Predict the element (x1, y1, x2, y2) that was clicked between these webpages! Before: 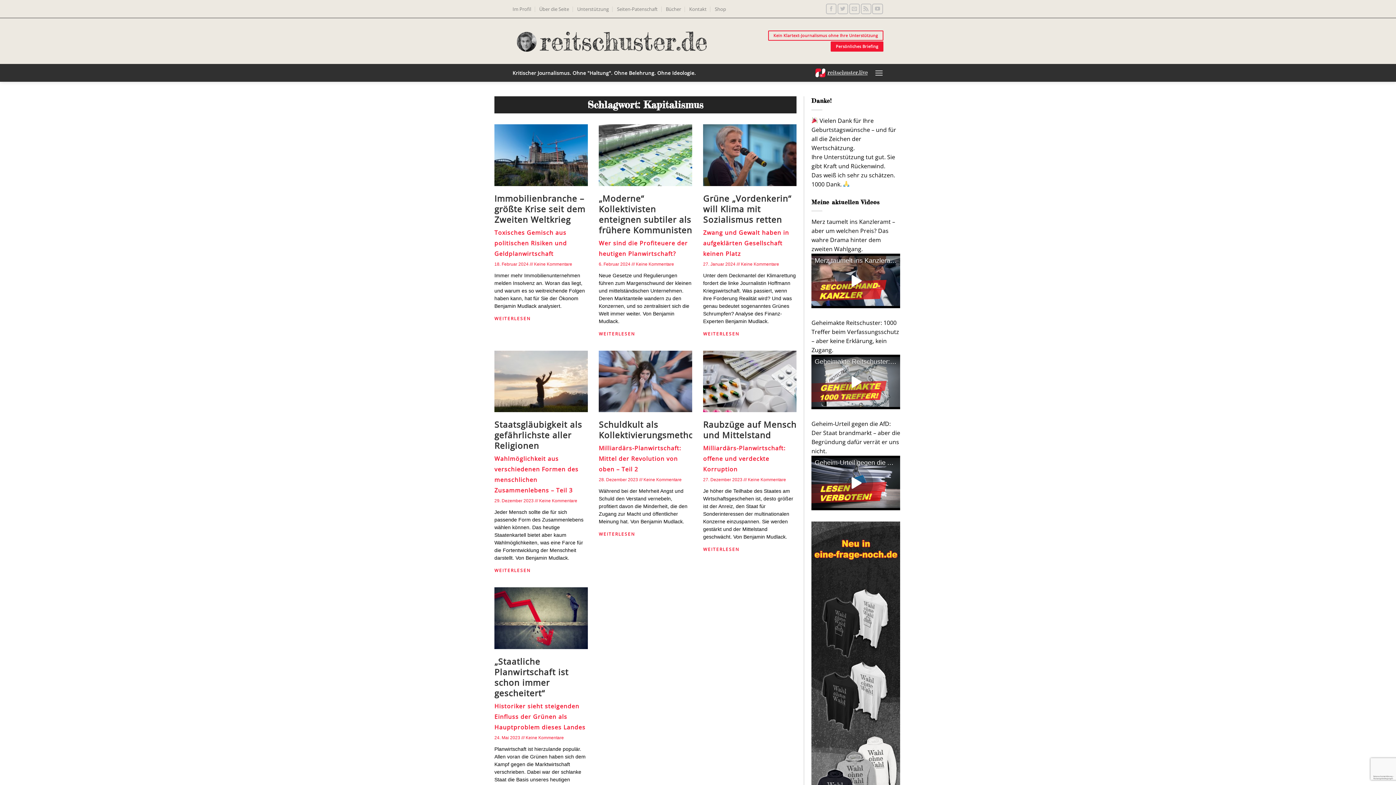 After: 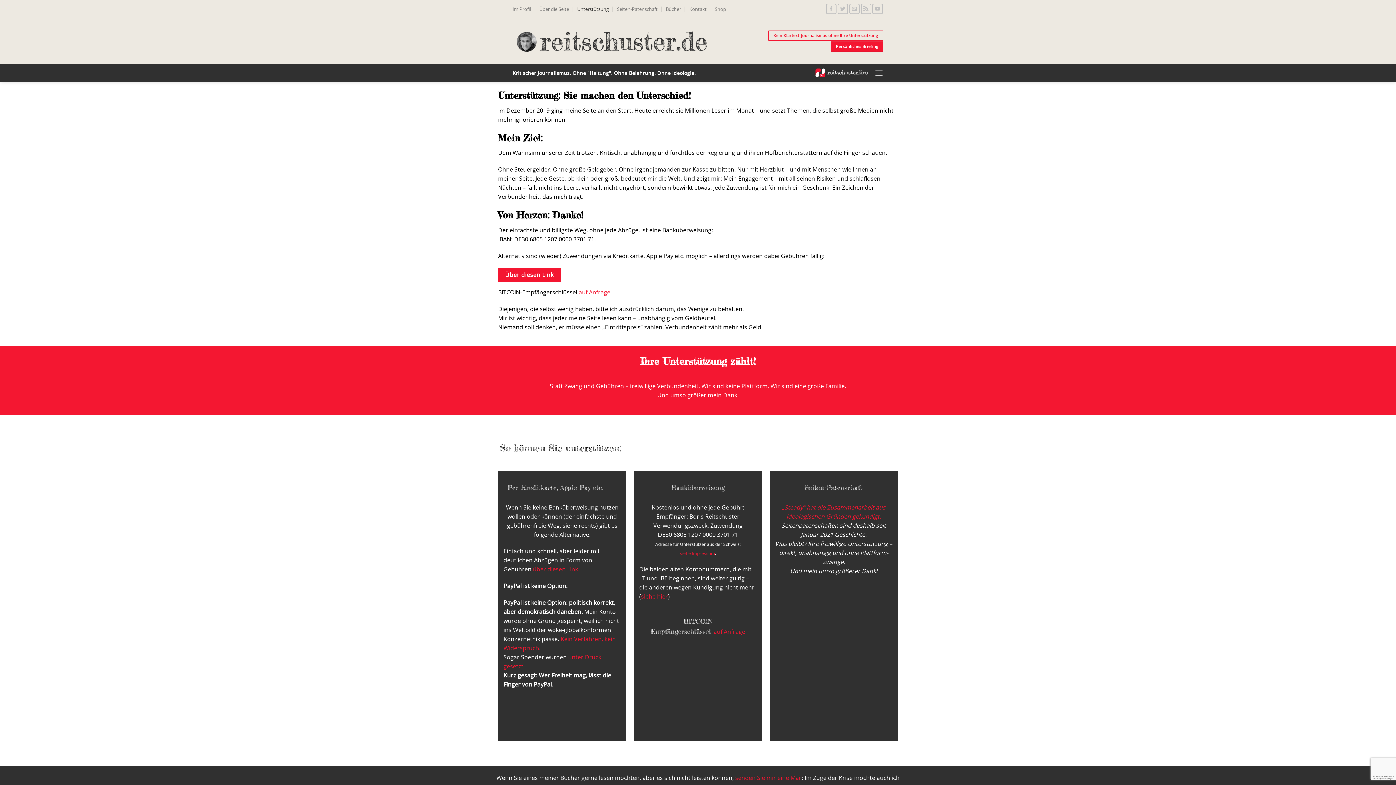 Action: bbox: (768, 30, 883, 40) label: Kein Klartext-Journalismus ohne Ihre Unterstützung